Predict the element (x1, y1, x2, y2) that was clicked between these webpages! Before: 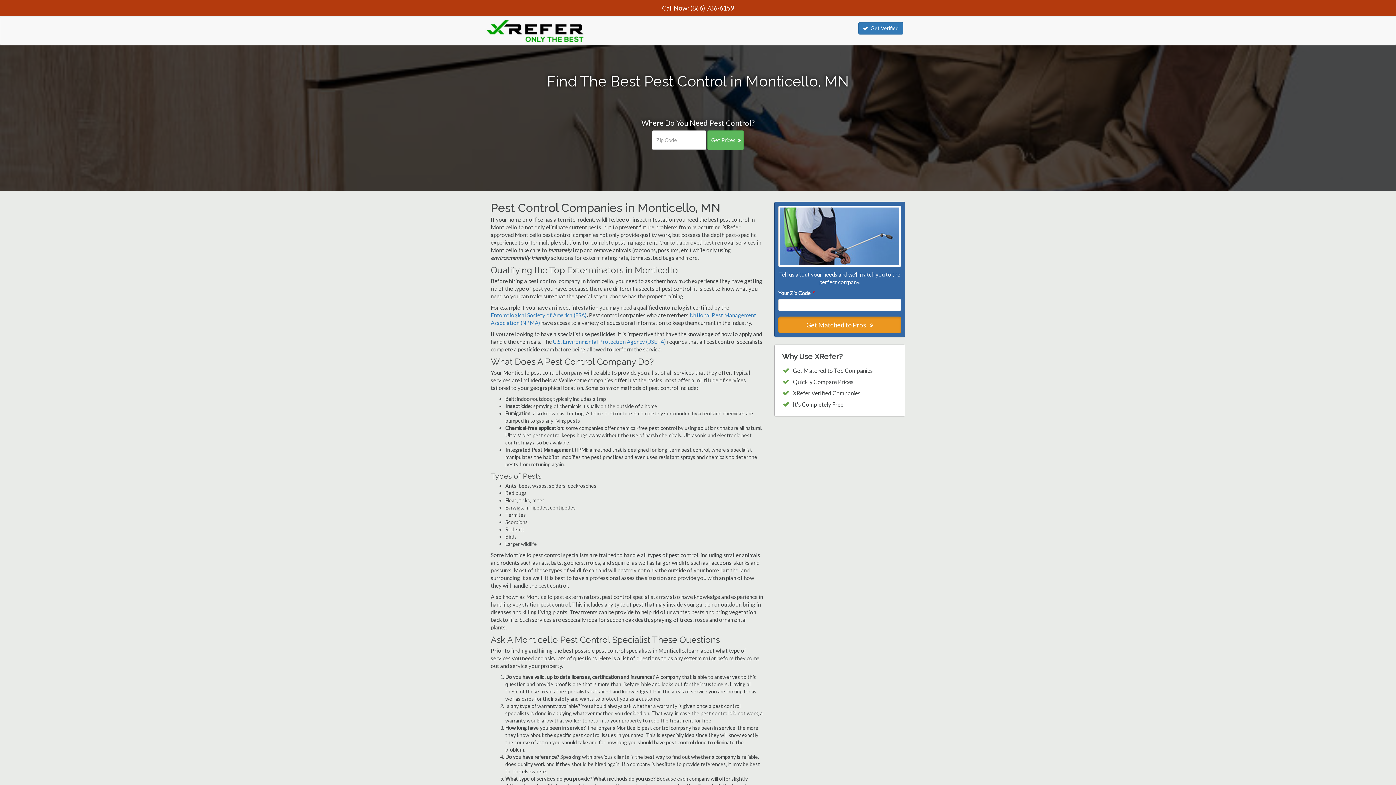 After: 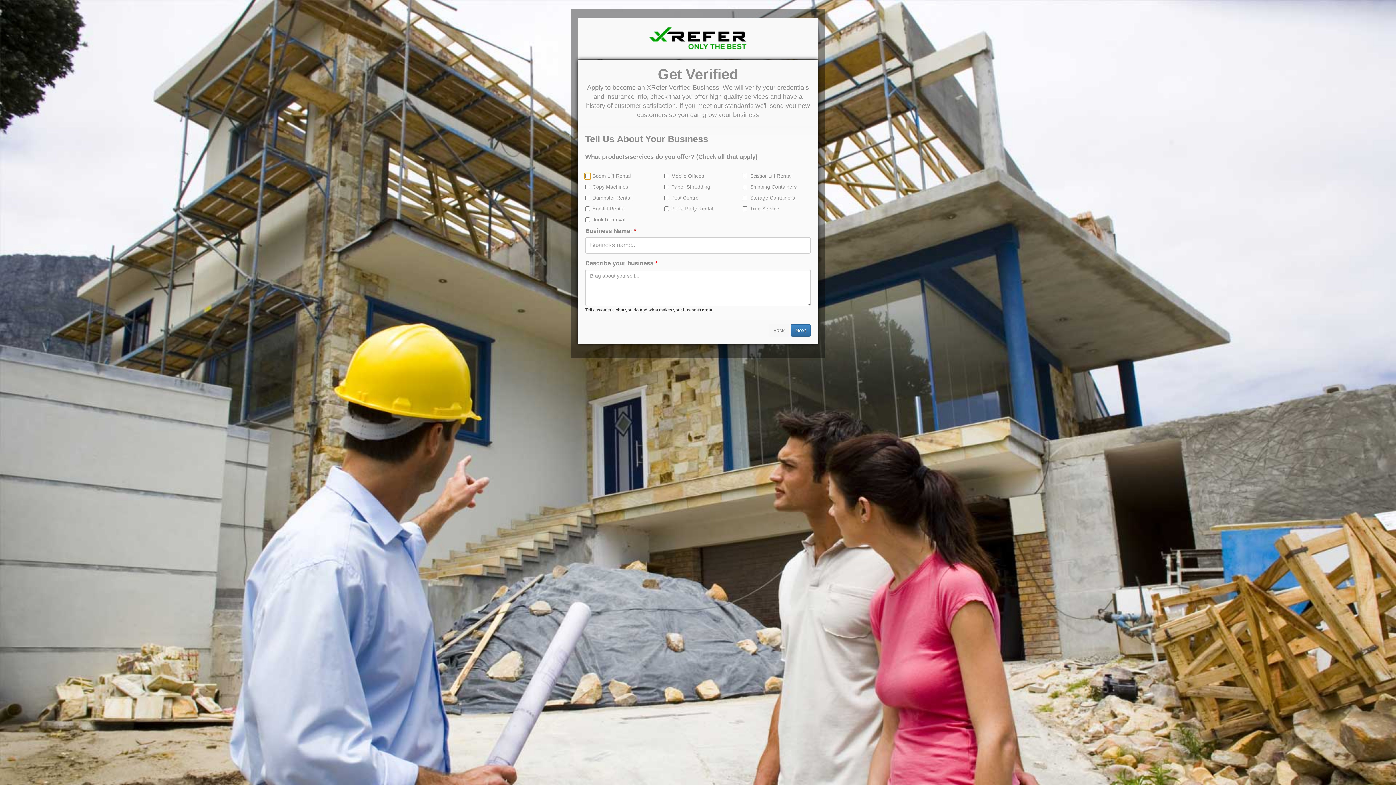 Action: label: Get Verified bbox: (858, 22, 903, 34)